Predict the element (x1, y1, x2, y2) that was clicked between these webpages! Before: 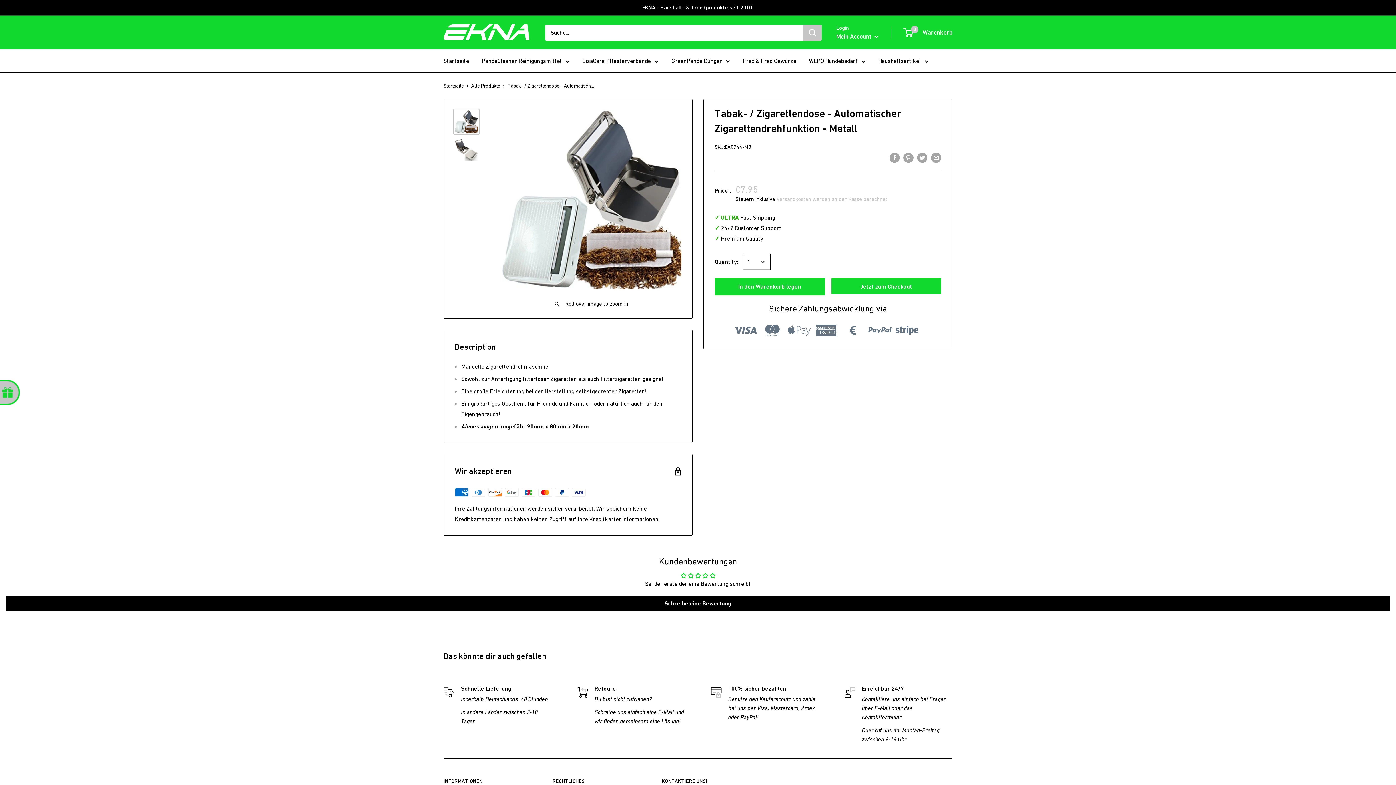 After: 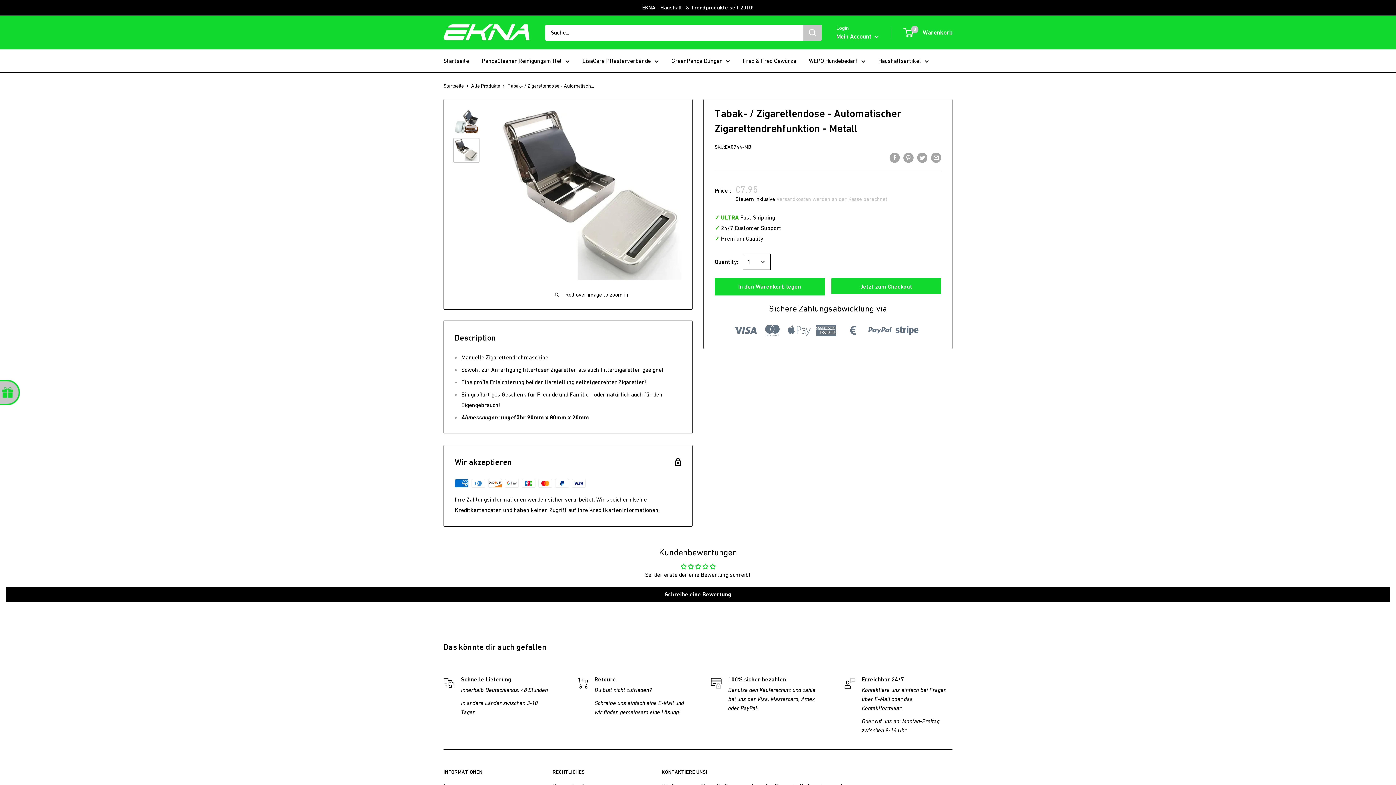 Action: bbox: (453, 137, 479, 162)